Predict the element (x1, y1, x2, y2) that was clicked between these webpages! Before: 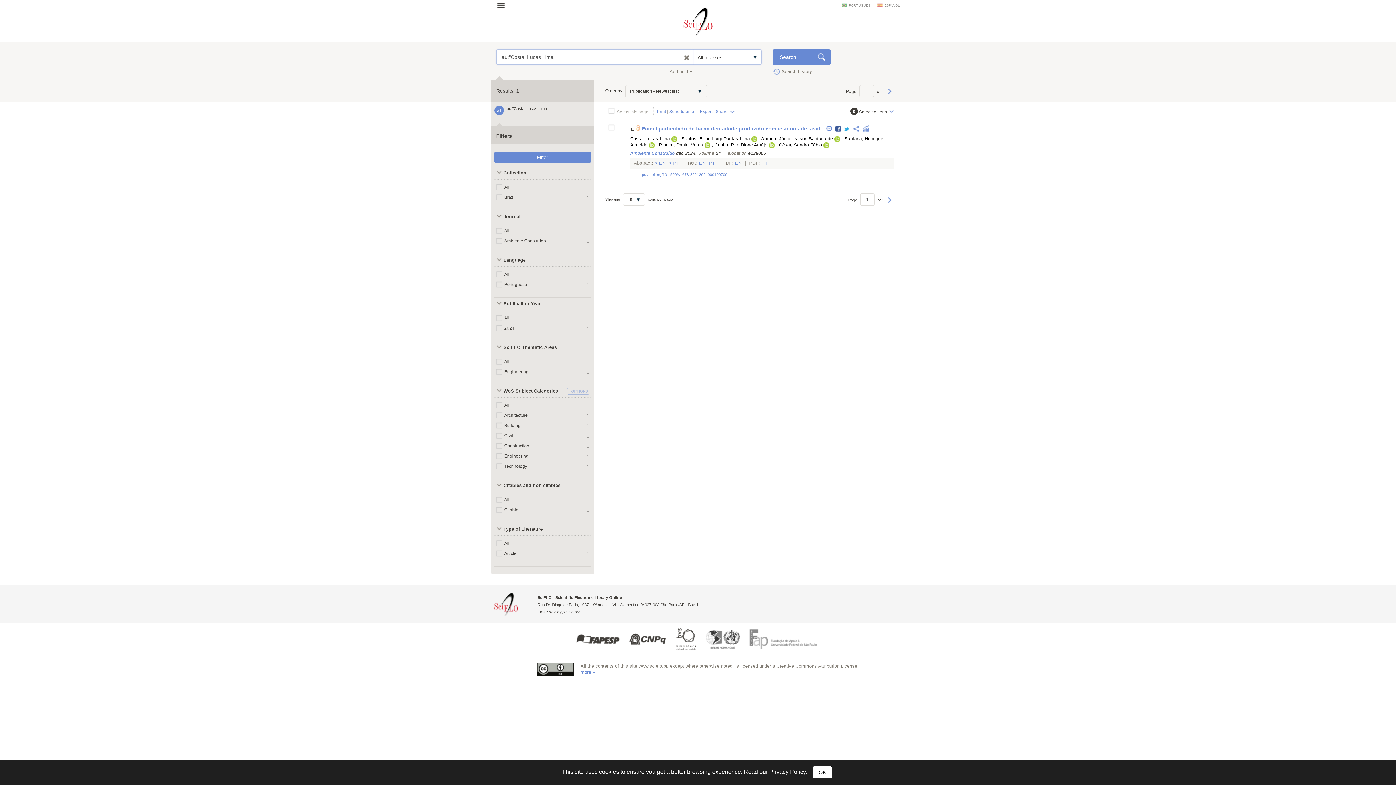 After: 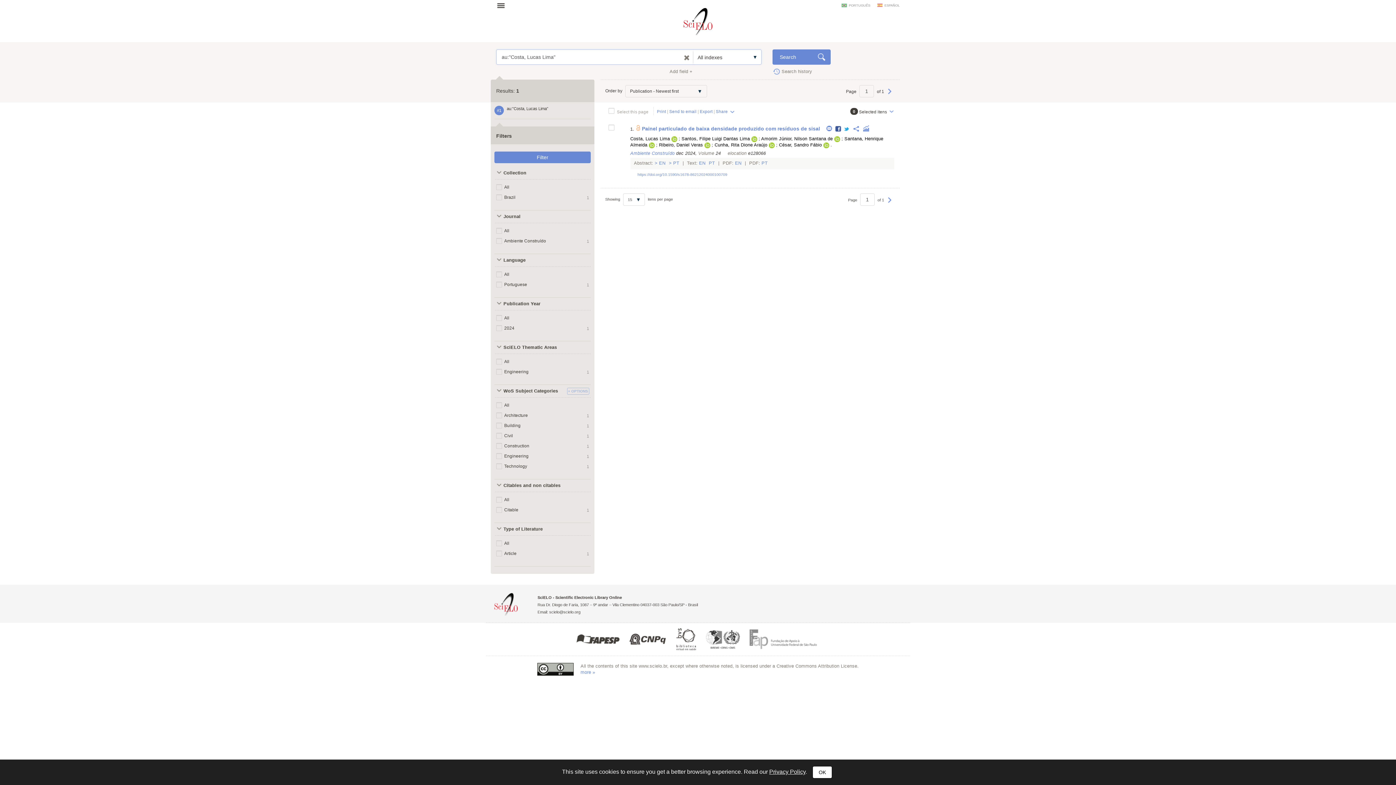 Action: bbox: (702, 636, 744, 642)